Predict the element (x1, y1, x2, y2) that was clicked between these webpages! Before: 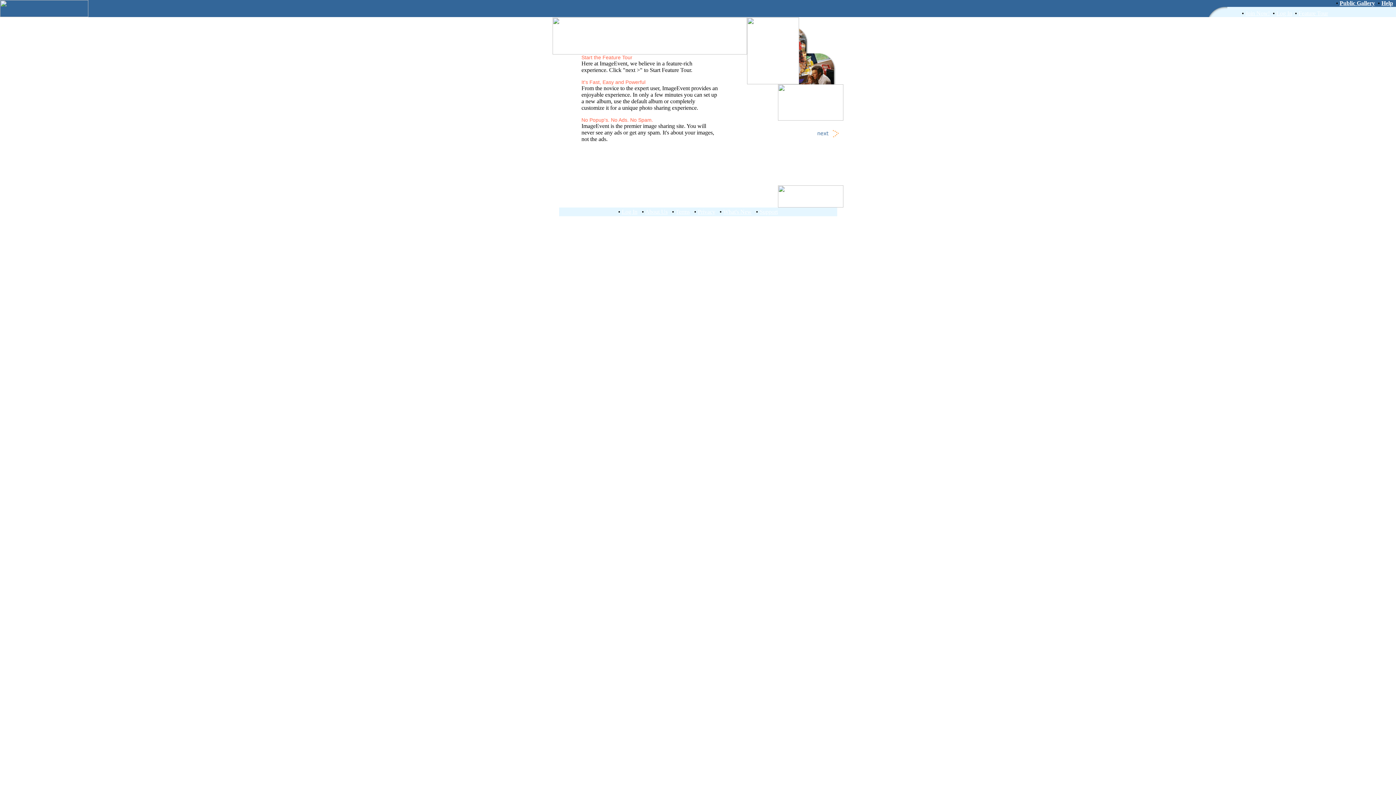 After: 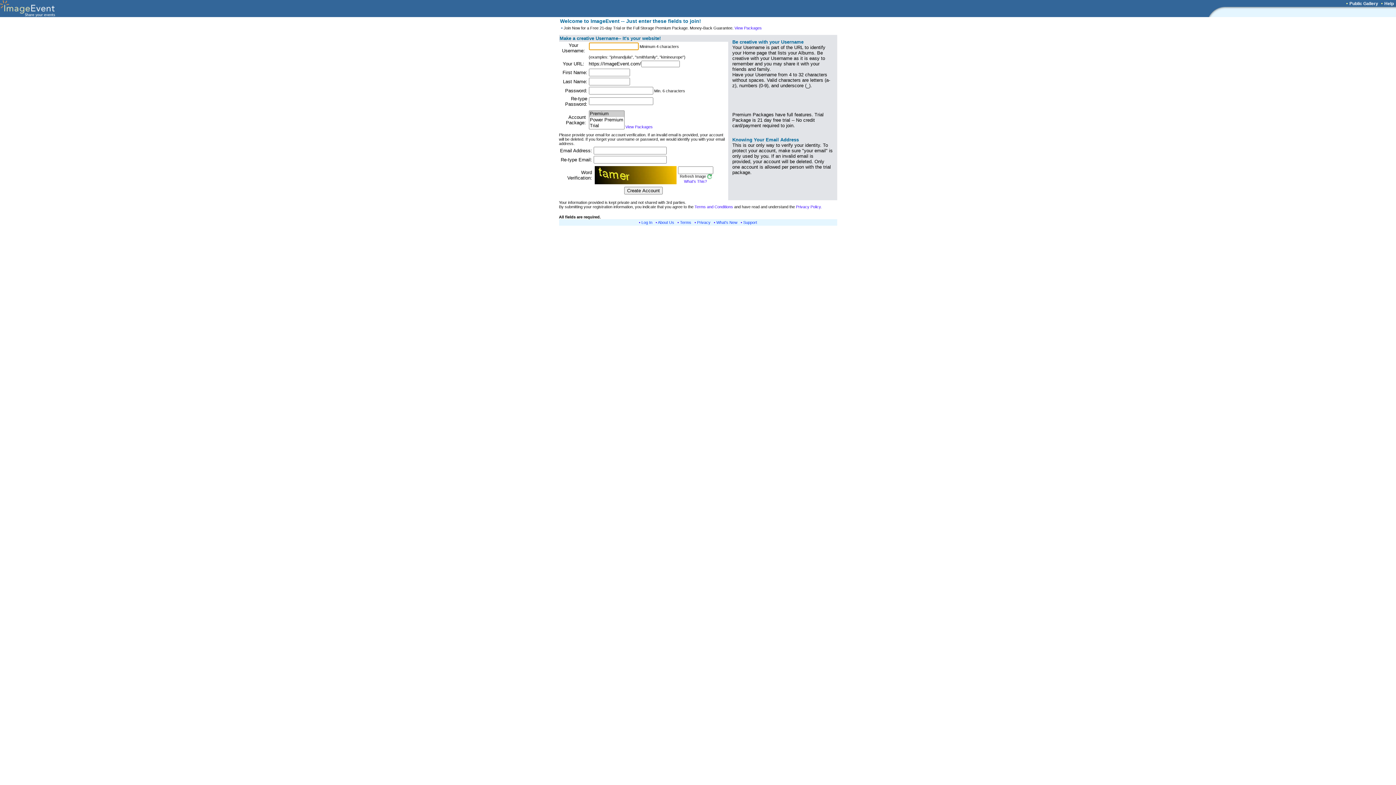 Action: bbox: (778, 202, 843, 208)